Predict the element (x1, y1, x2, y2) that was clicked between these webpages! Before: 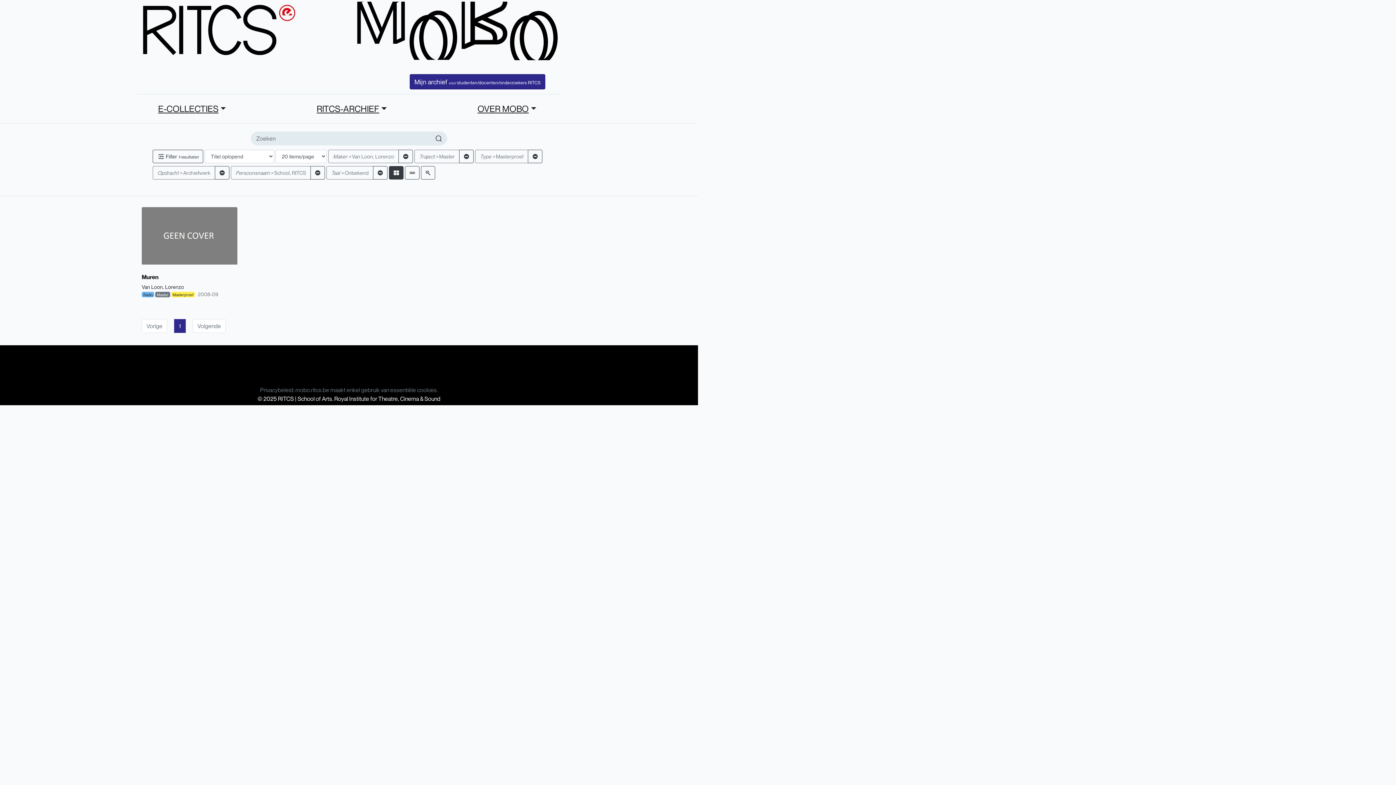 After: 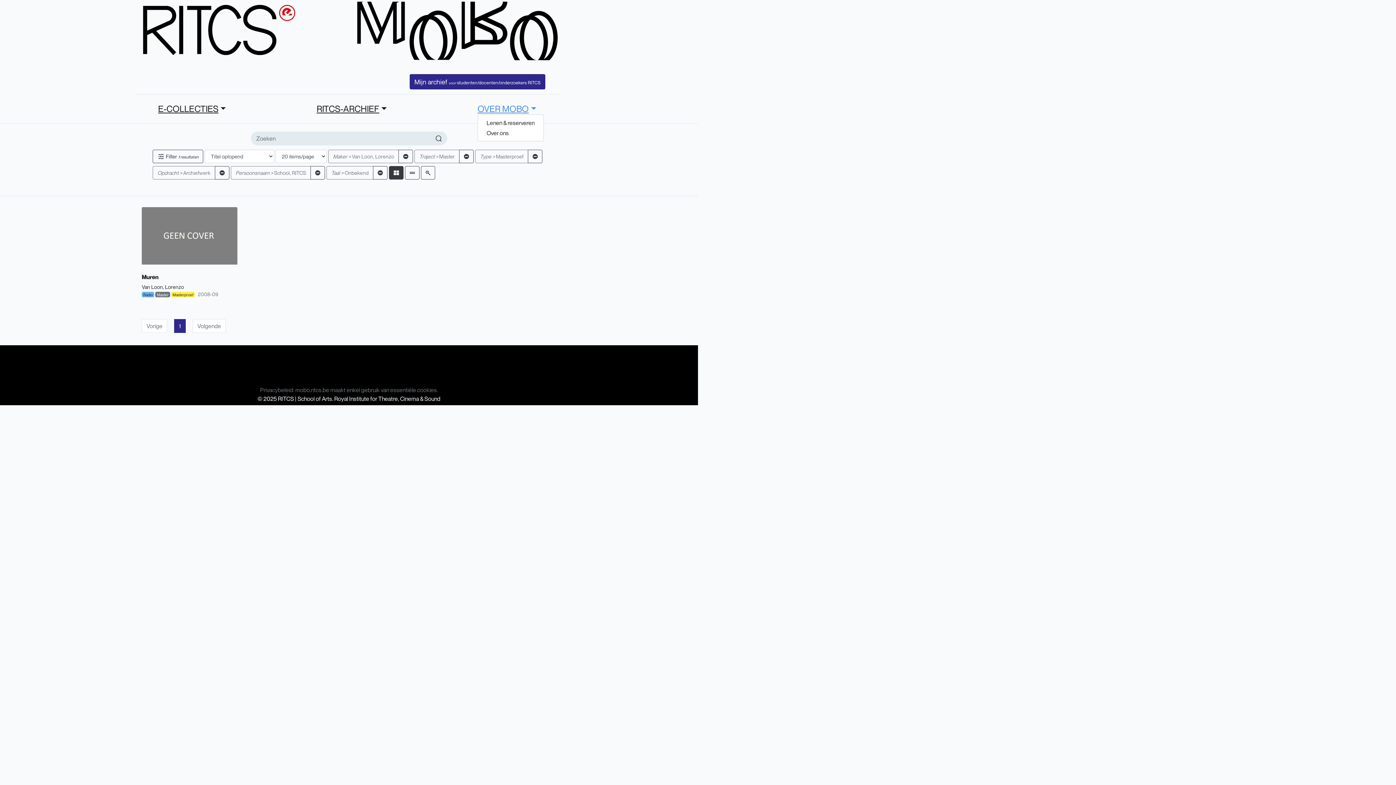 Action: bbox: (477, 103, 536, 113) label: OVER MOBO